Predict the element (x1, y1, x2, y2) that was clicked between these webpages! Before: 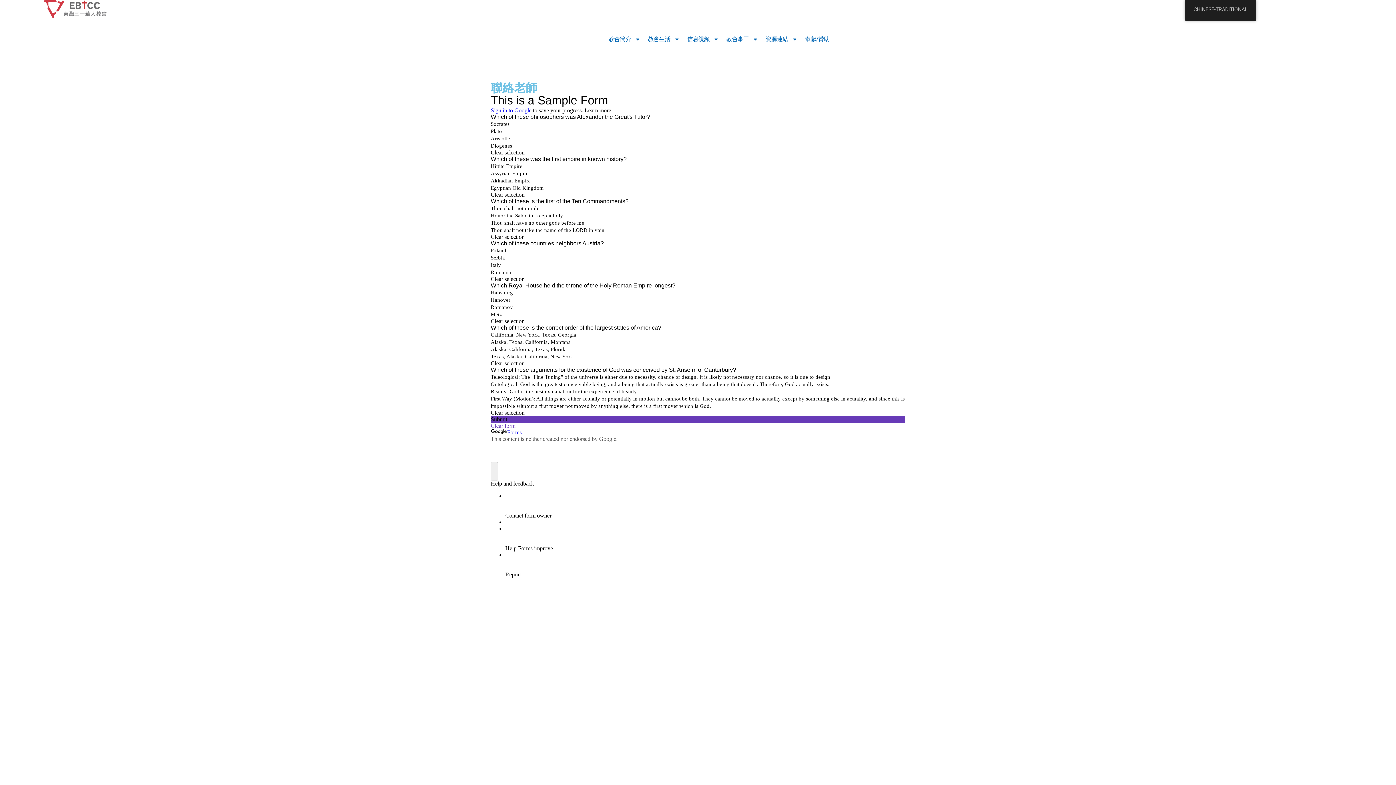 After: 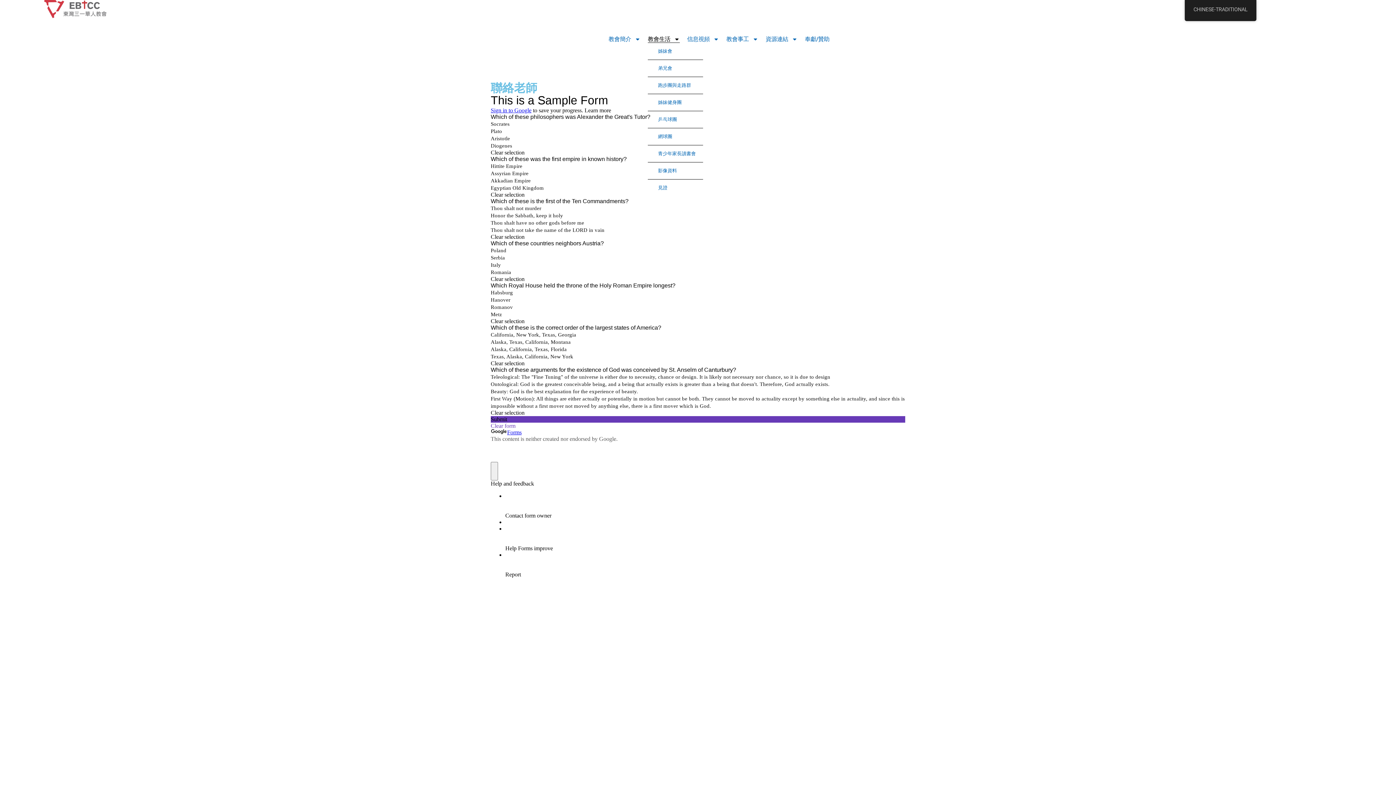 Action: bbox: (648, 35, 680, 42) label: 教會生活